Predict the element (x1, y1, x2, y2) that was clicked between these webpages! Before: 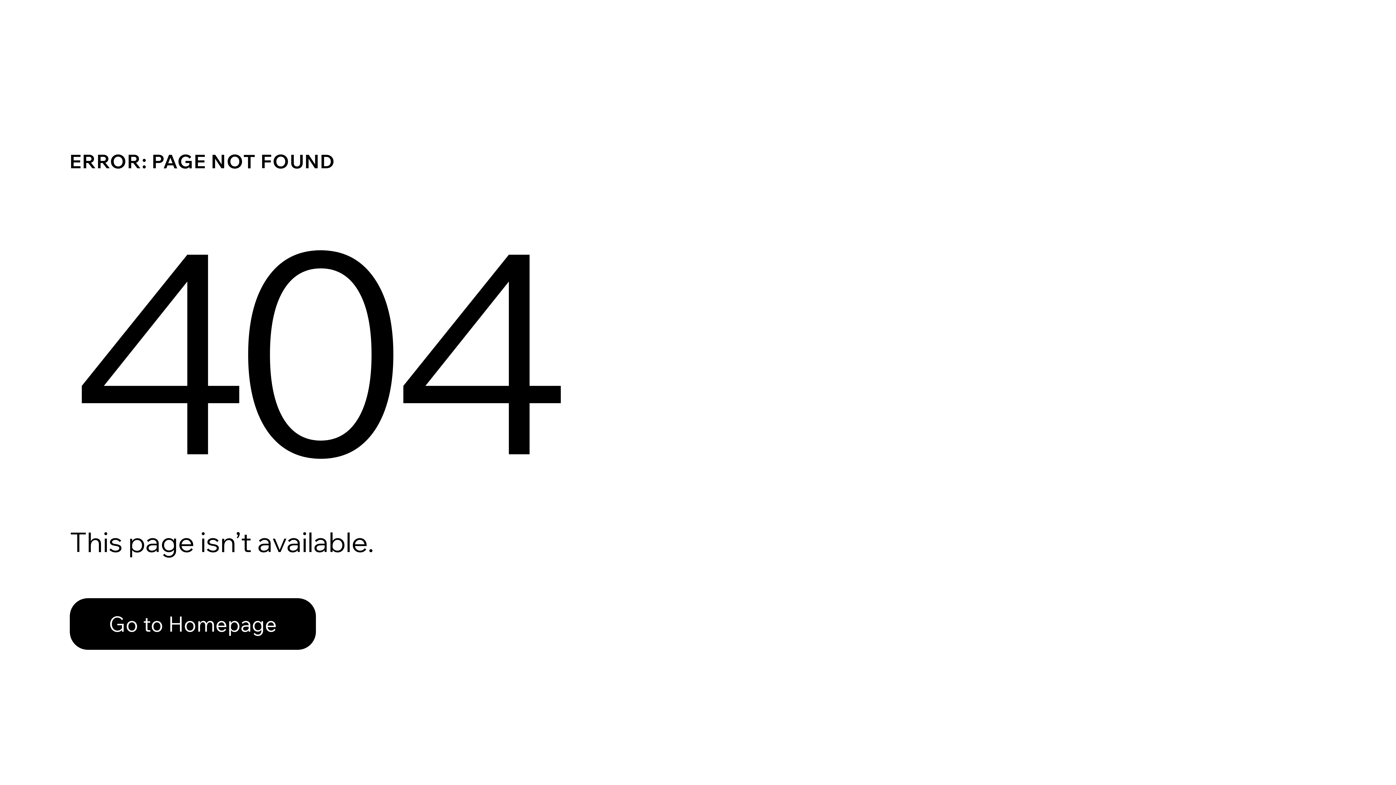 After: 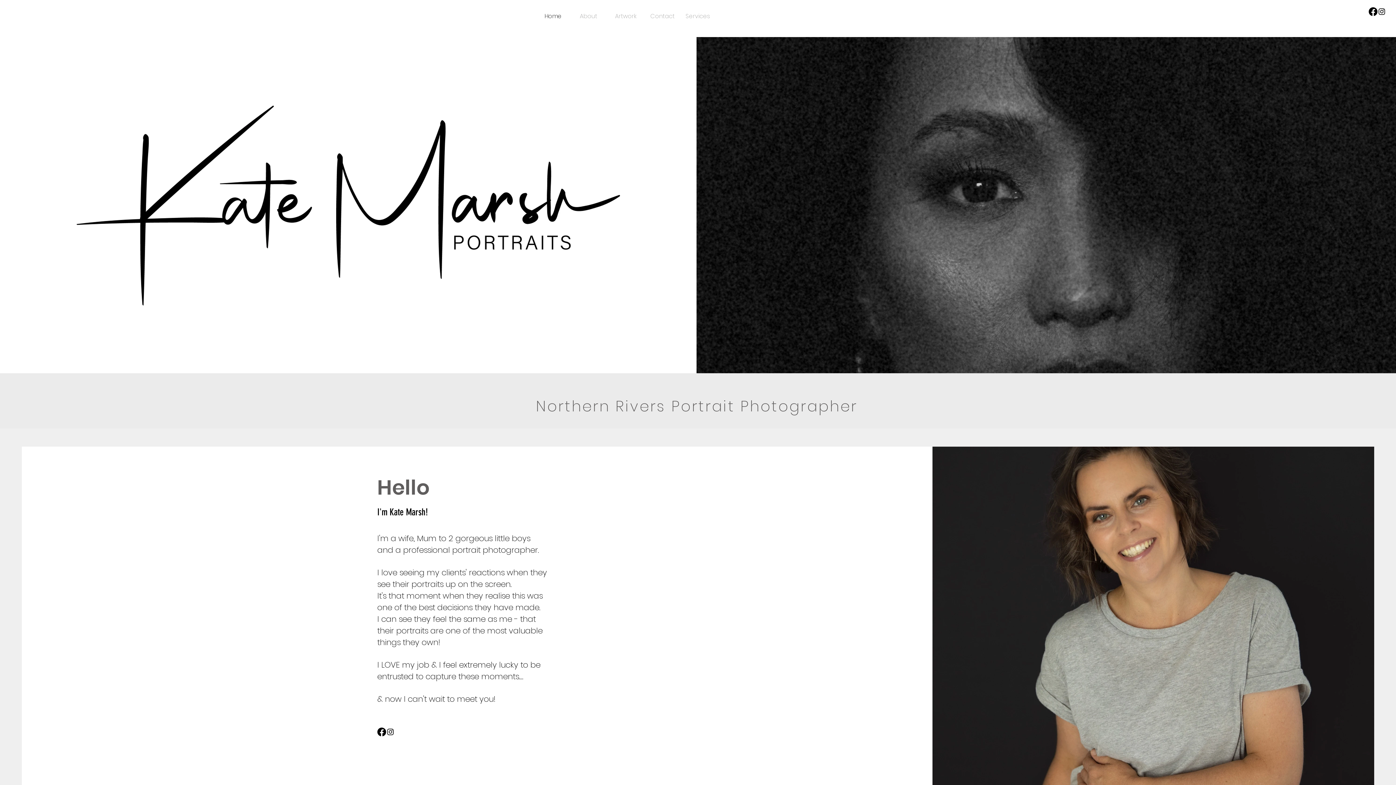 Action: bbox: (69, 598, 316, 650) label: Go to Homepage